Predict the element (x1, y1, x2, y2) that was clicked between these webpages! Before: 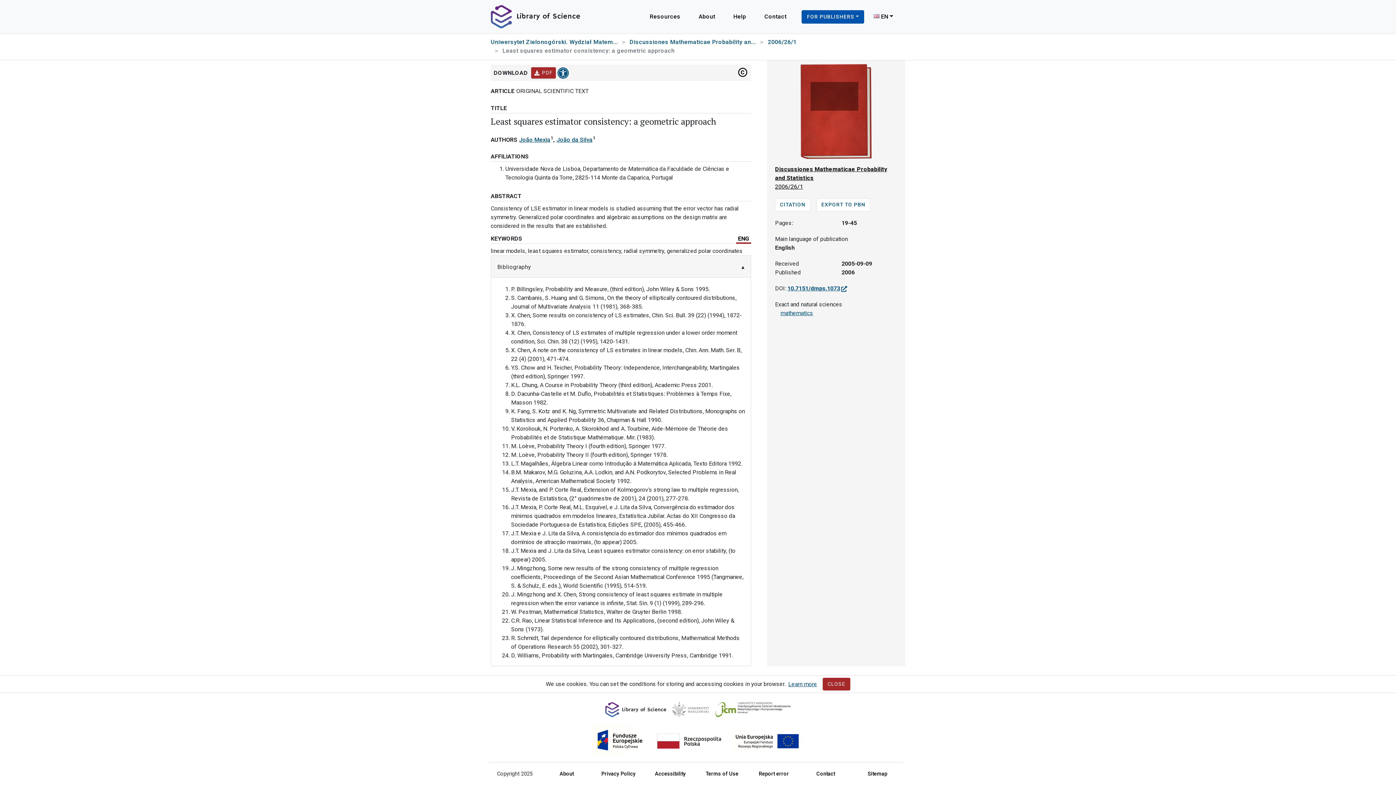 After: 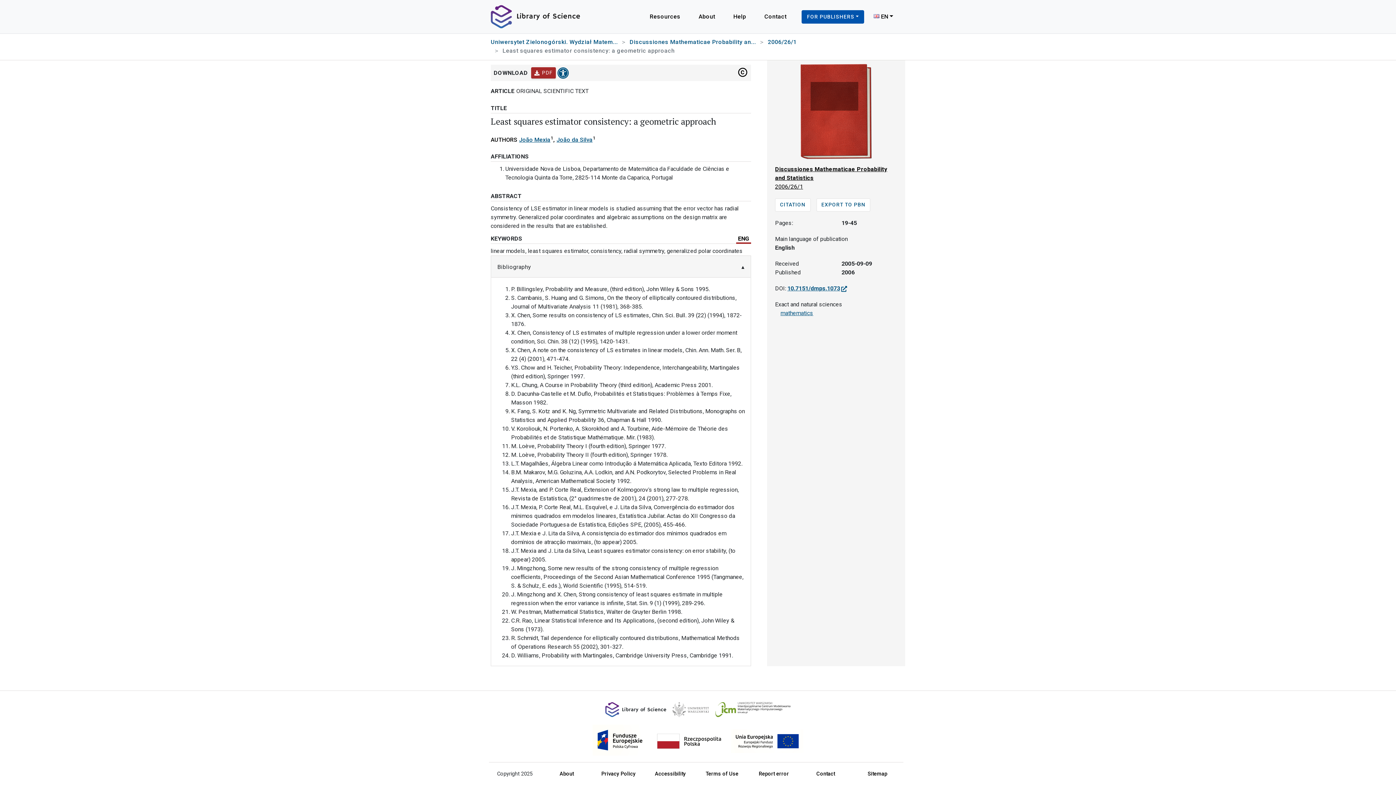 Action: bbox: (823, 678, 850, 690) label: CLOSE